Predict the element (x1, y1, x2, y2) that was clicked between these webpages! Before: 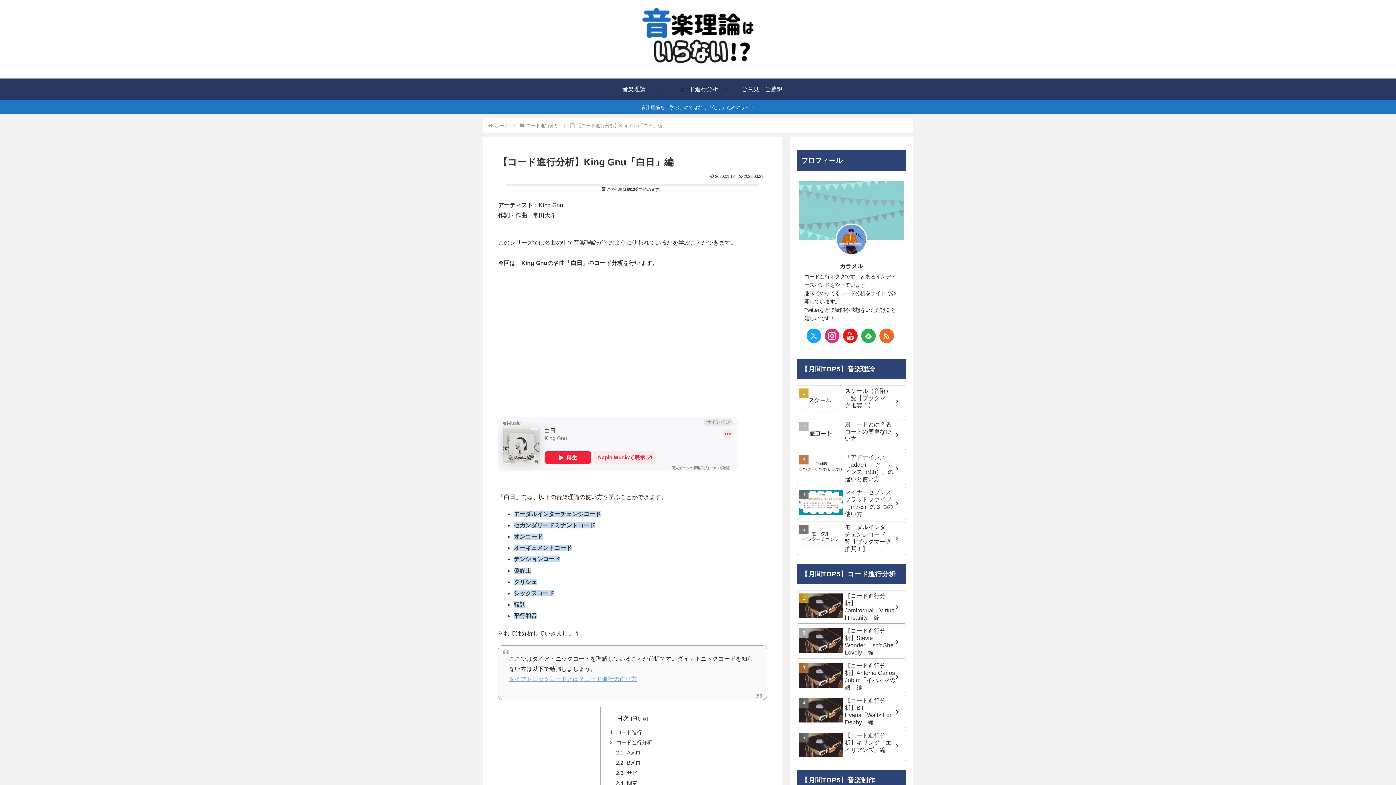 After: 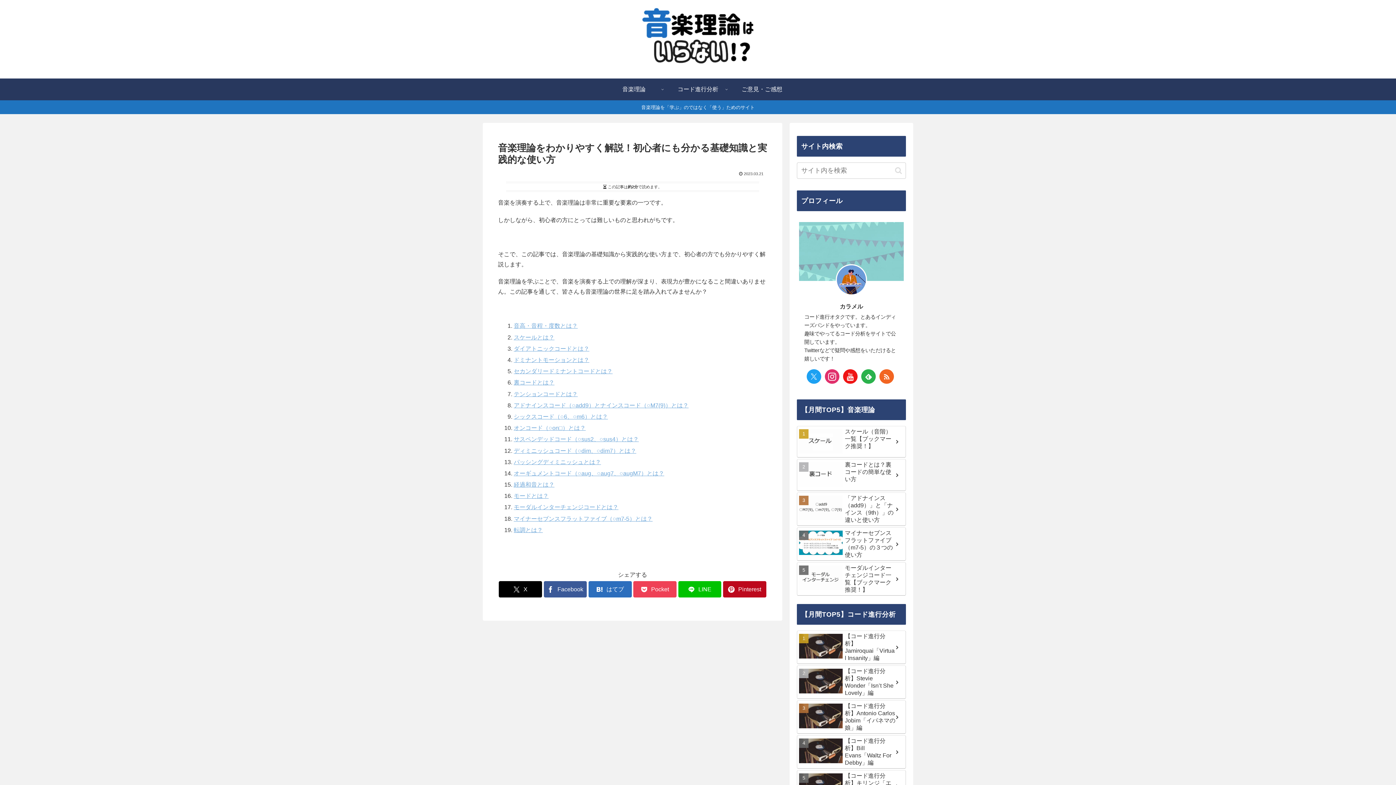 Action: bbox: (546, 3, 849, 74)